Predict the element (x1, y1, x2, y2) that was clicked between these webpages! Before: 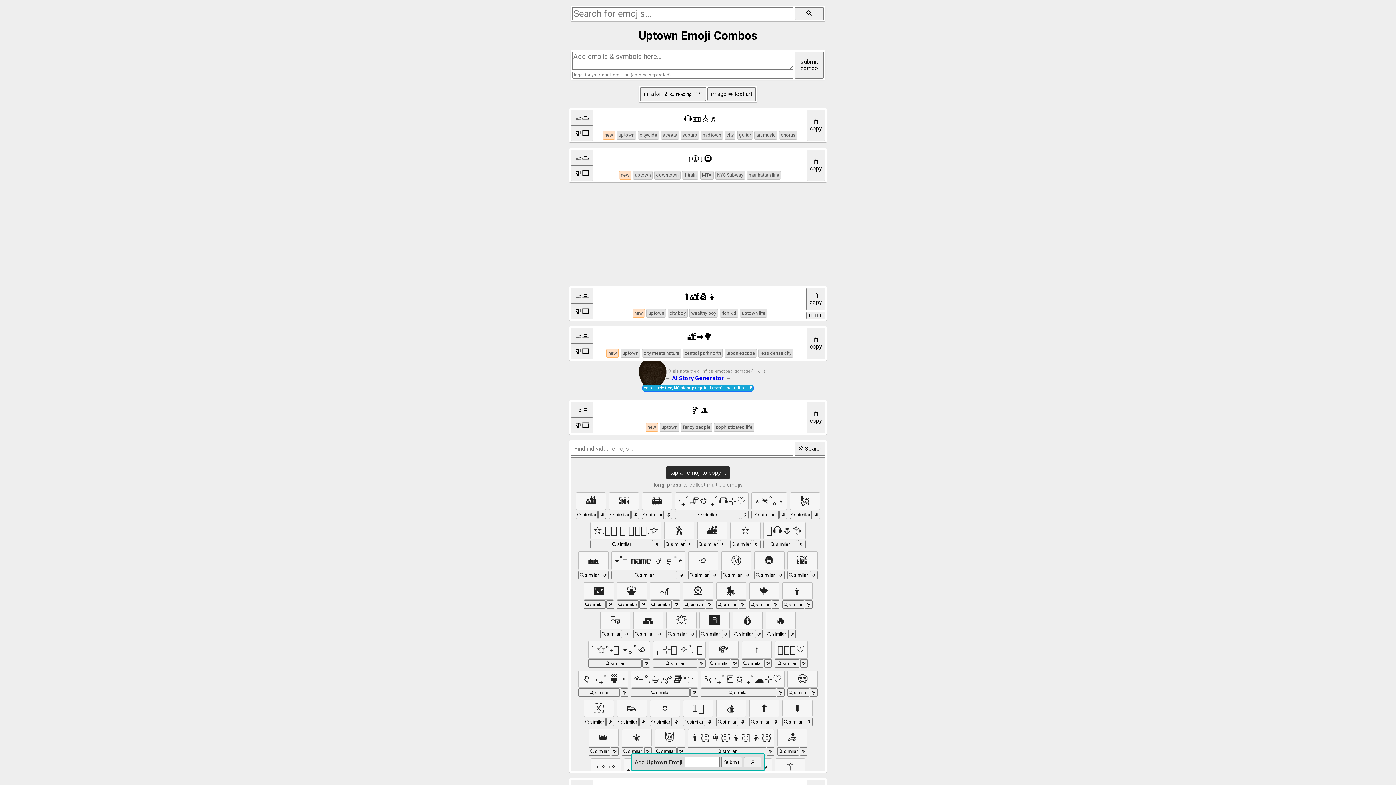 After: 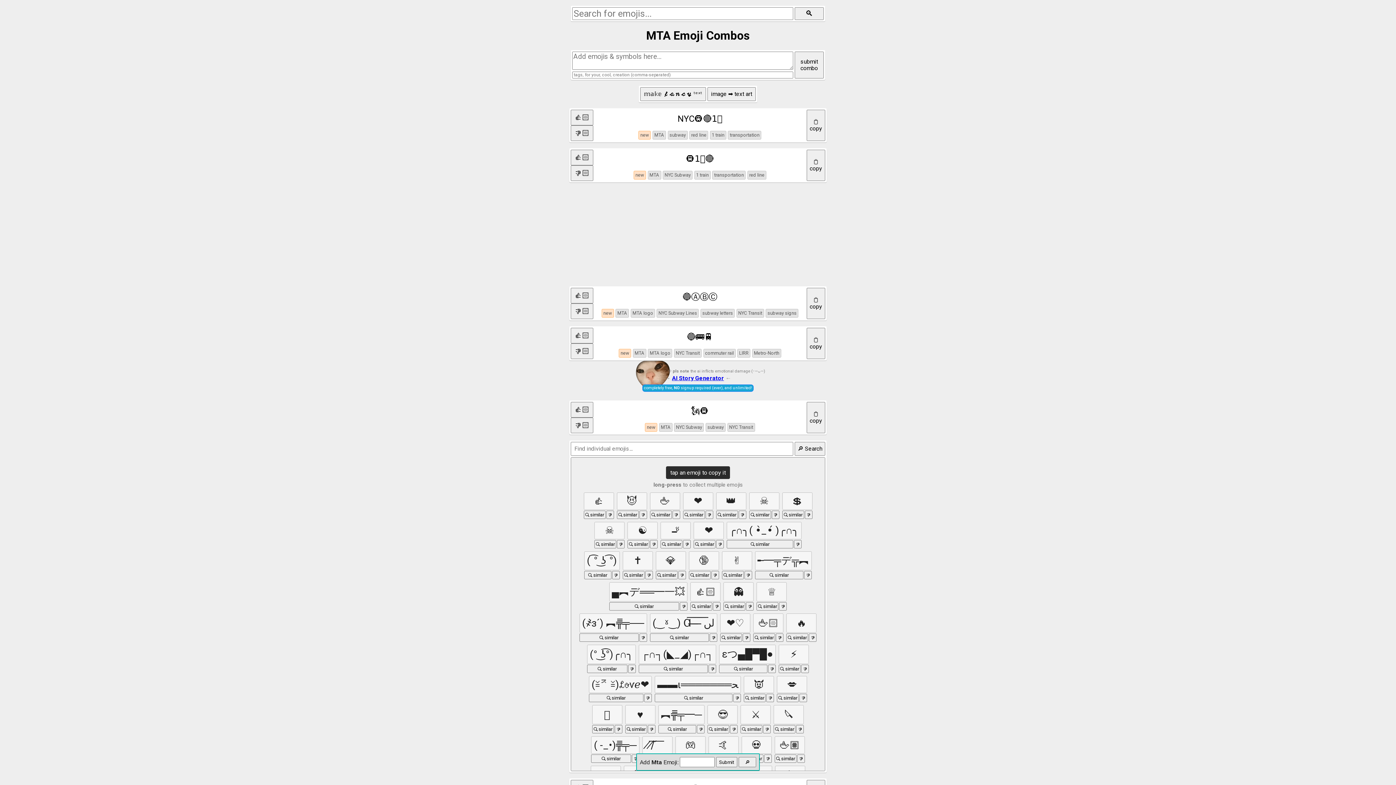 Action: bbox: (700, 170, 713, 179) label: MTA